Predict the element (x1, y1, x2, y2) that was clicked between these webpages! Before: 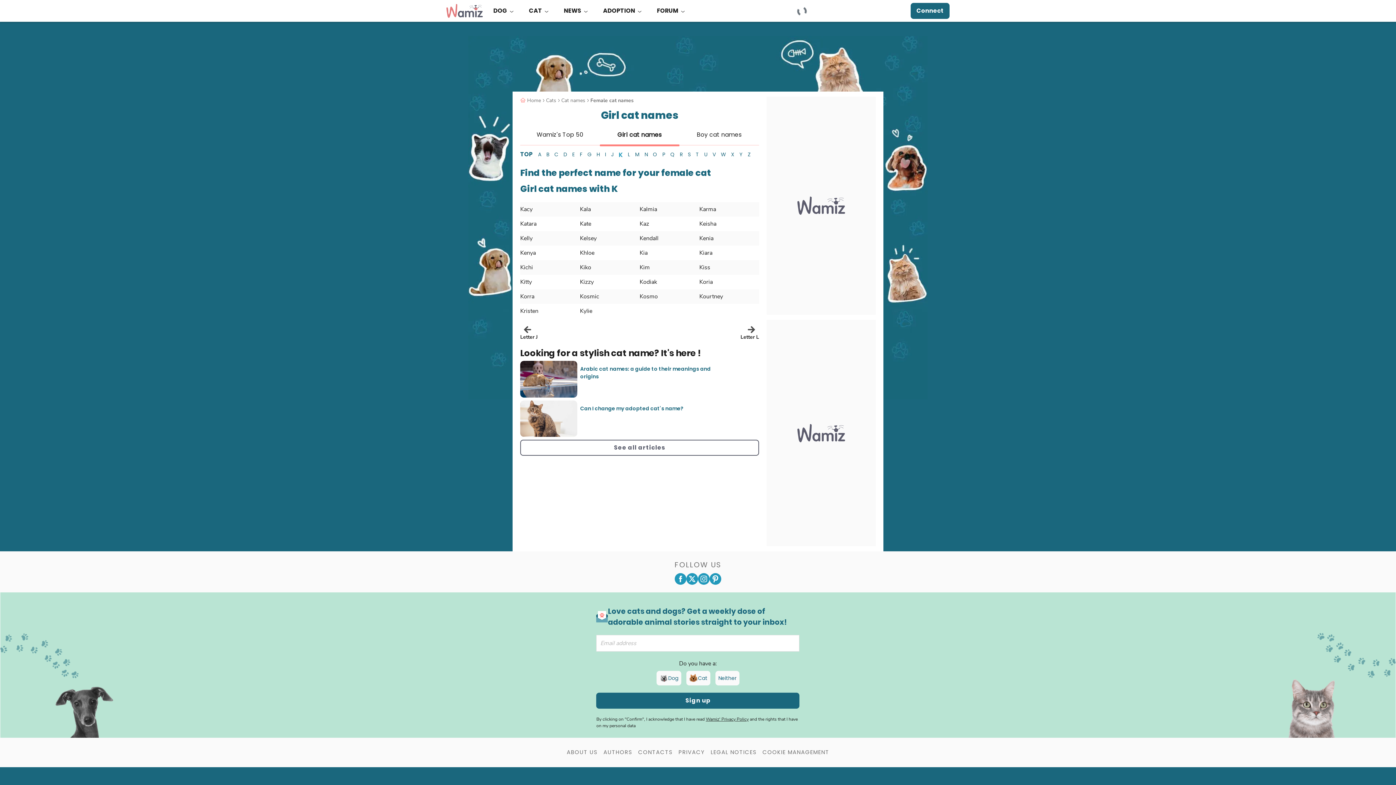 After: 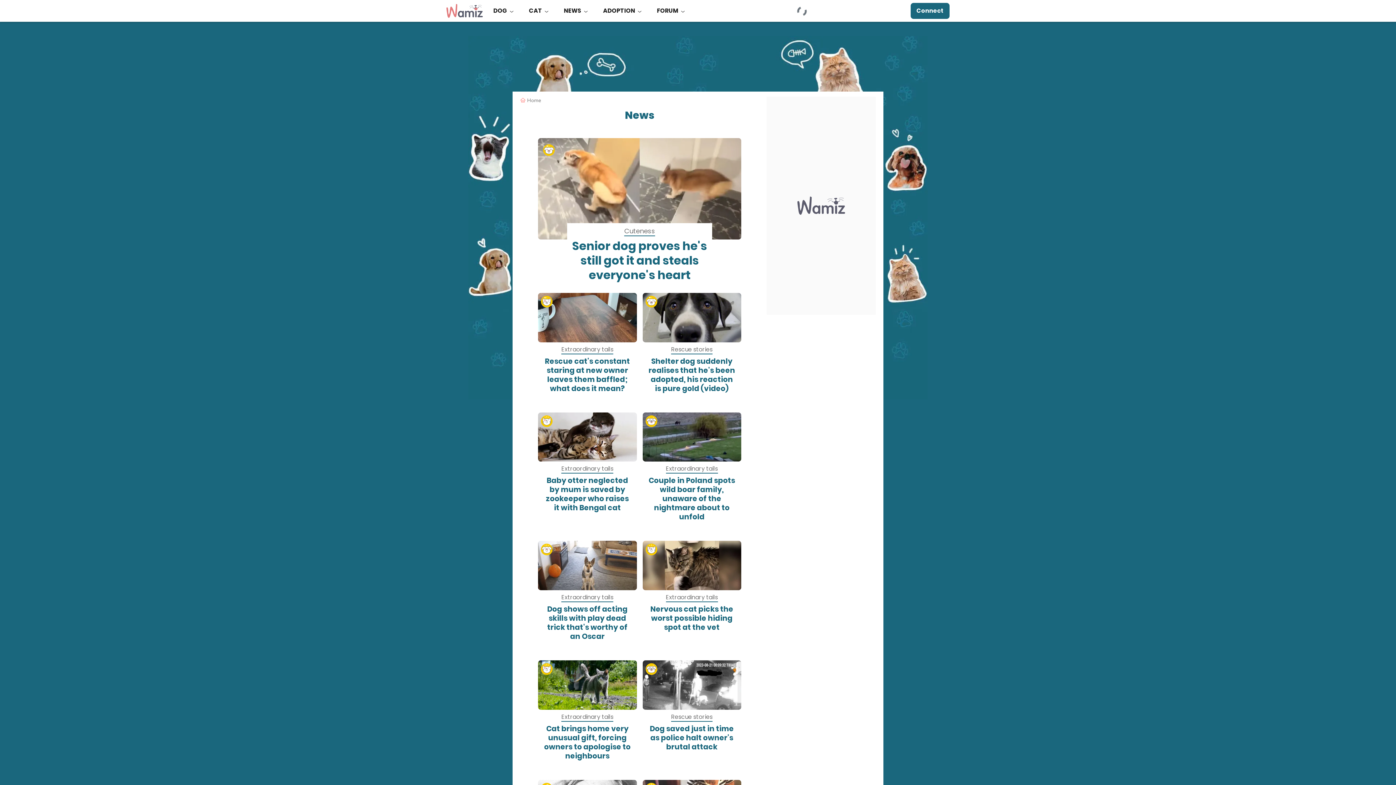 Action: bbox: (556, -1, 595, 22) label: NEWS